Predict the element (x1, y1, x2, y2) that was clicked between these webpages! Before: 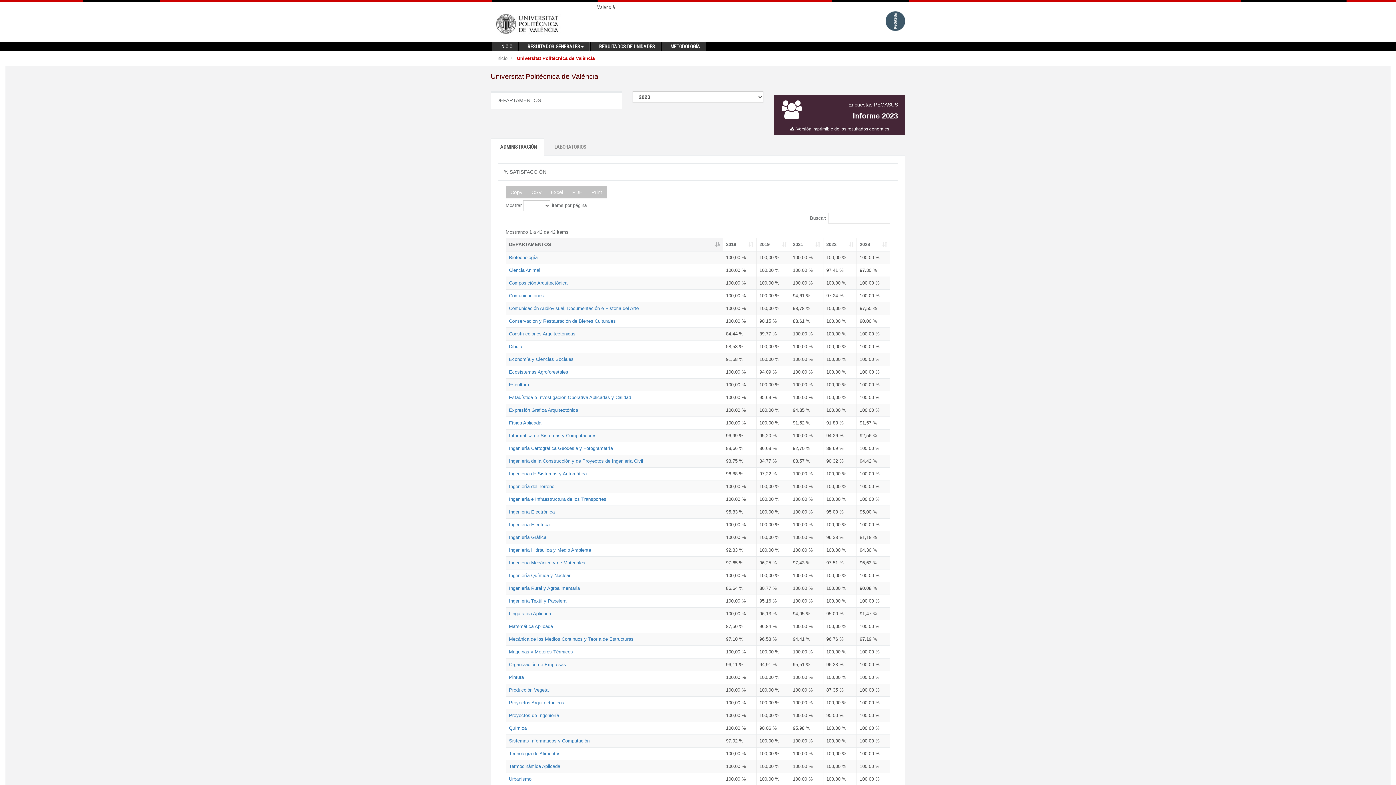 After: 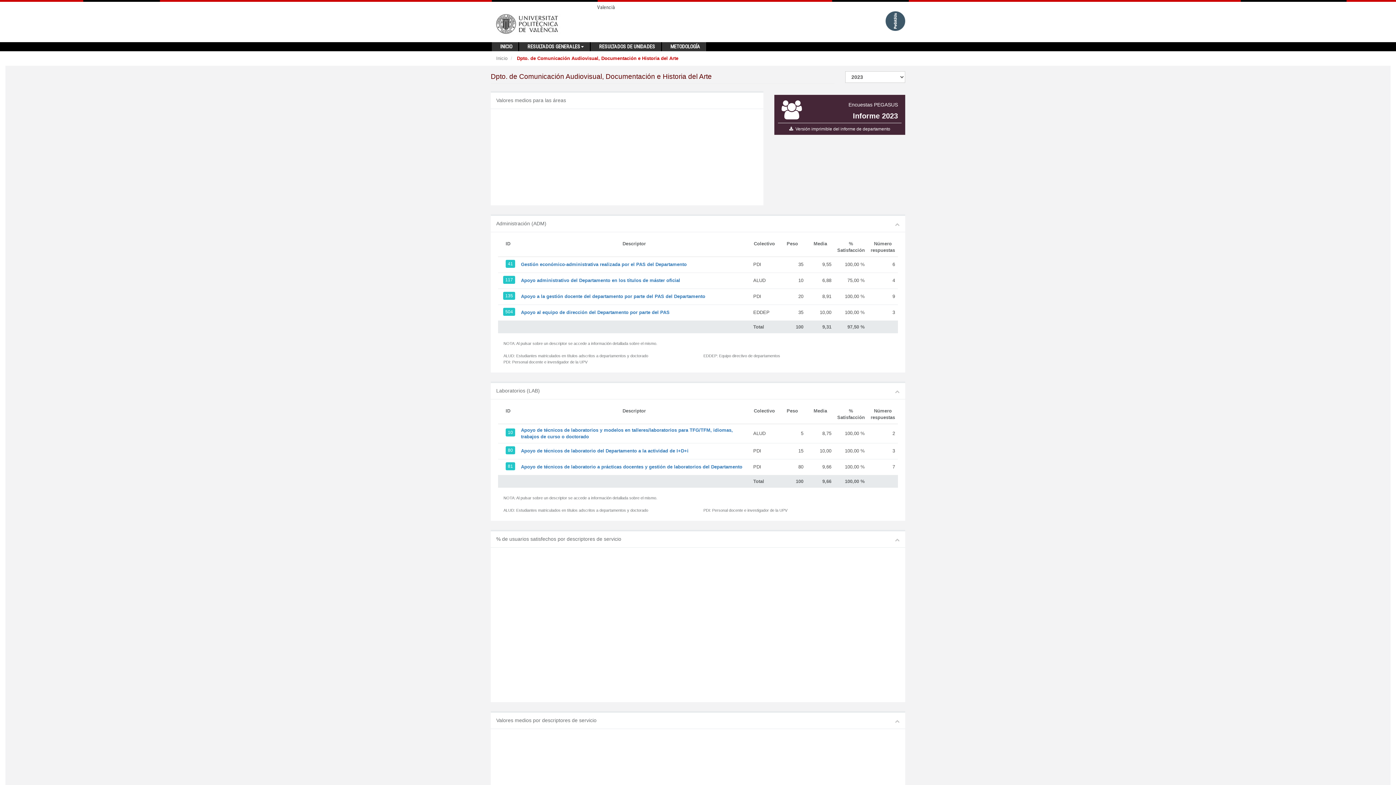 Action: bbox: (509, 305, 638, 311) label: Comunicación Audiovisual, Documentación e Historia del Arte